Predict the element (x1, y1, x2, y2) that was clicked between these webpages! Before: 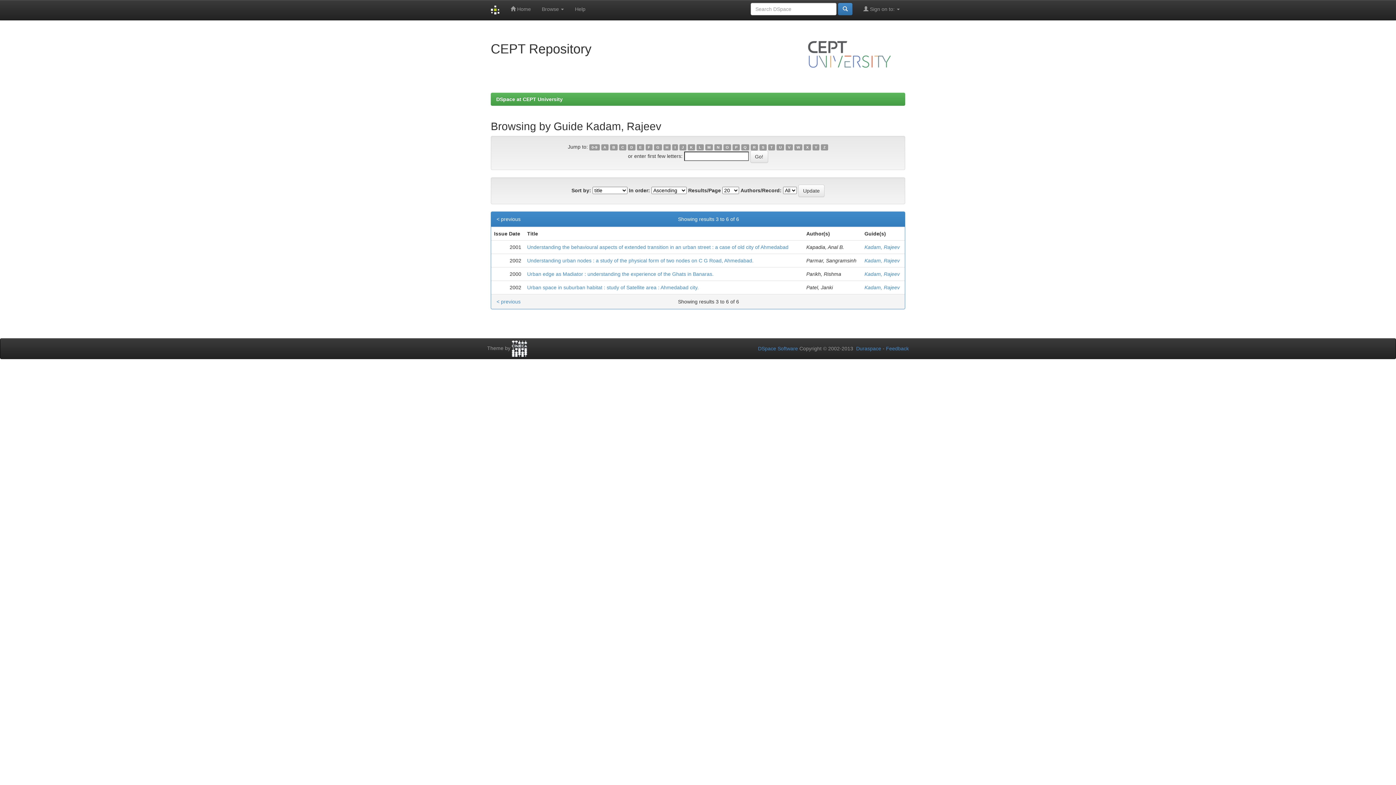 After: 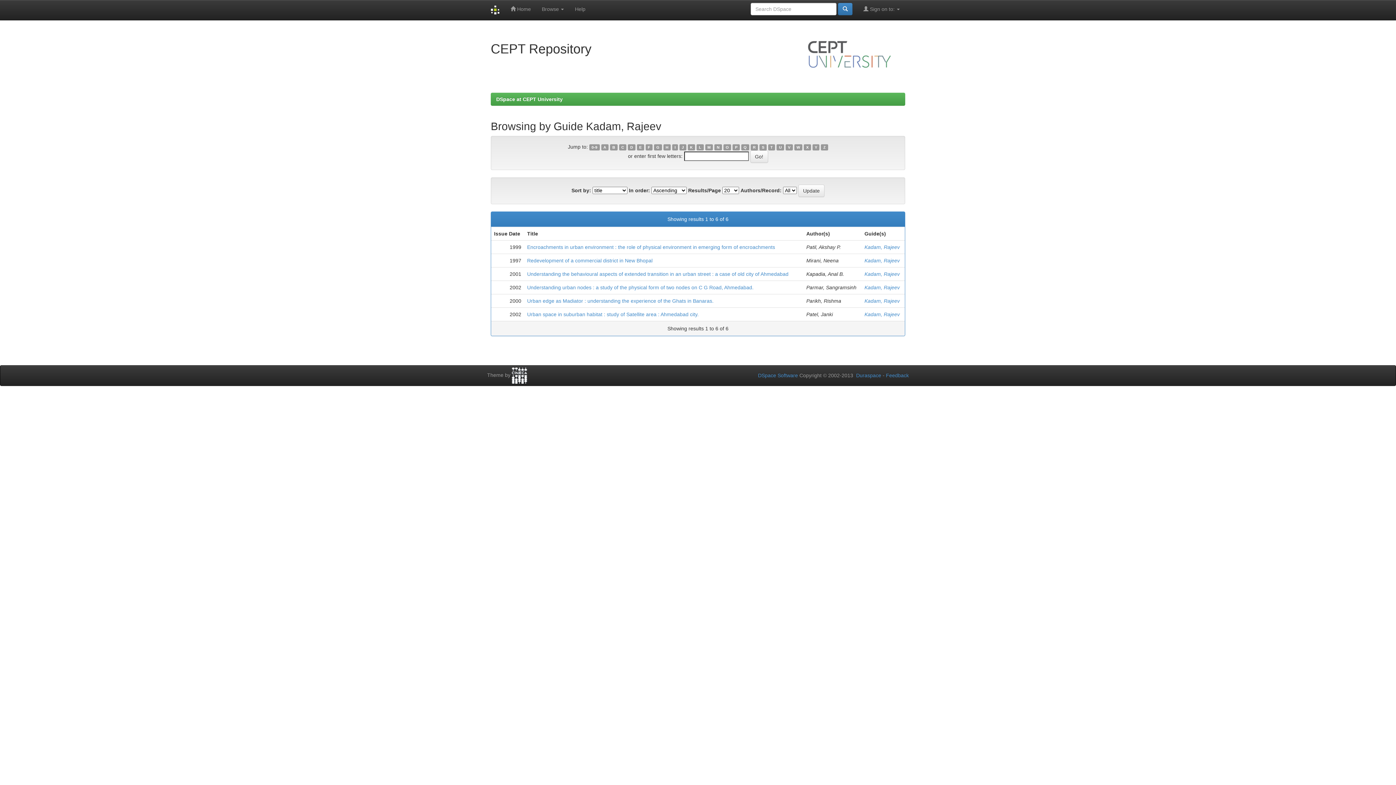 Action: label: Kadam, Rajeev bbox: (864, 257, 900, 263)